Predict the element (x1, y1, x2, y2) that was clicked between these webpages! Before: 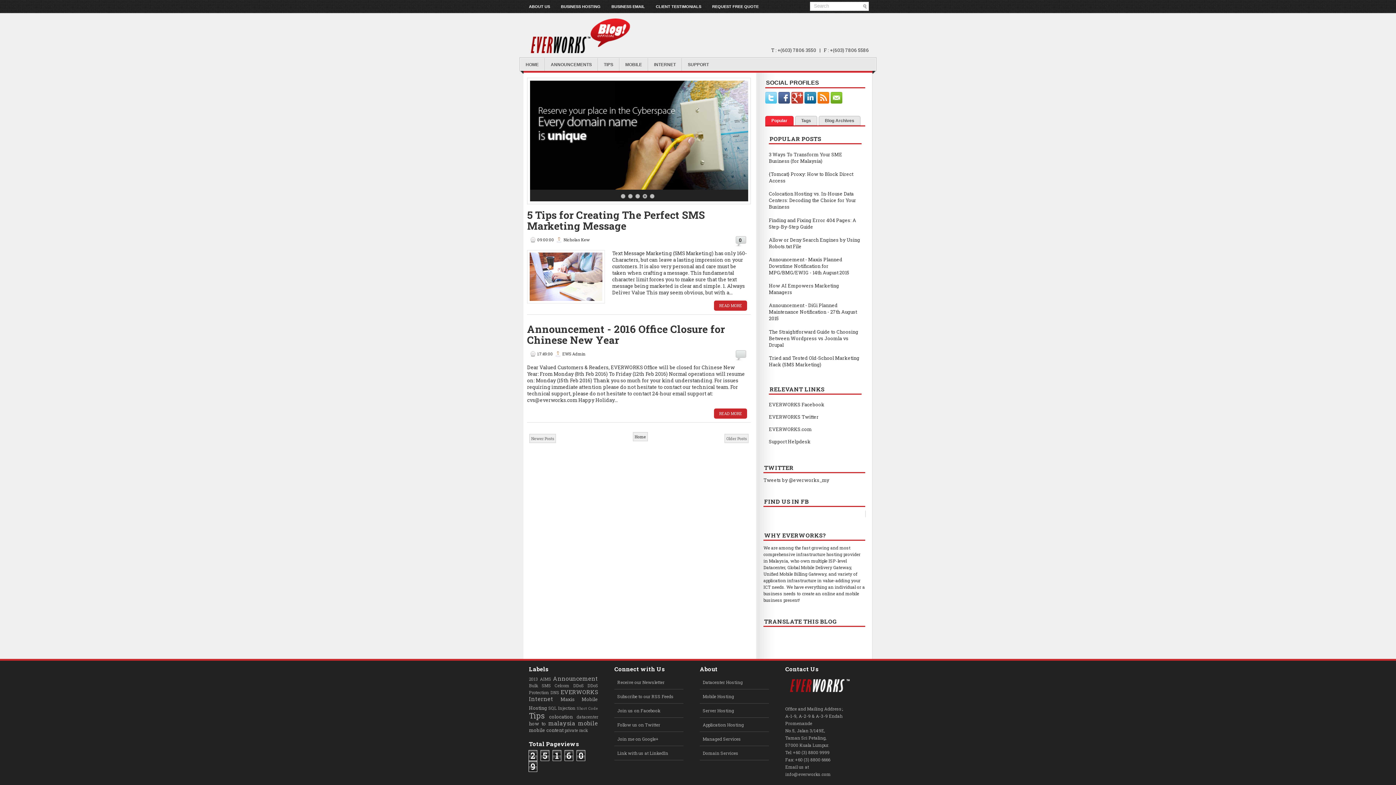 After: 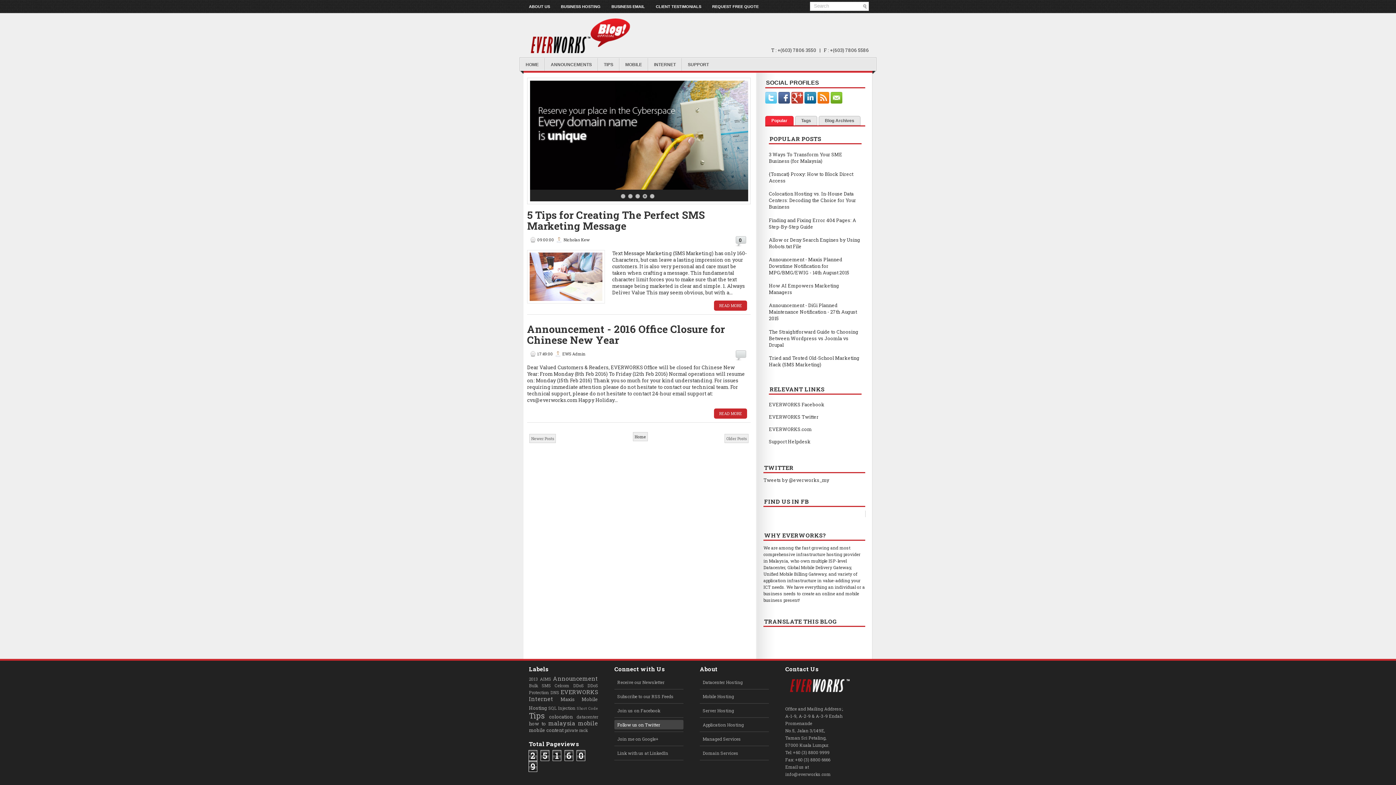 Action: label: Follow us on Twitter bbox: (614, 720, 683, 729)